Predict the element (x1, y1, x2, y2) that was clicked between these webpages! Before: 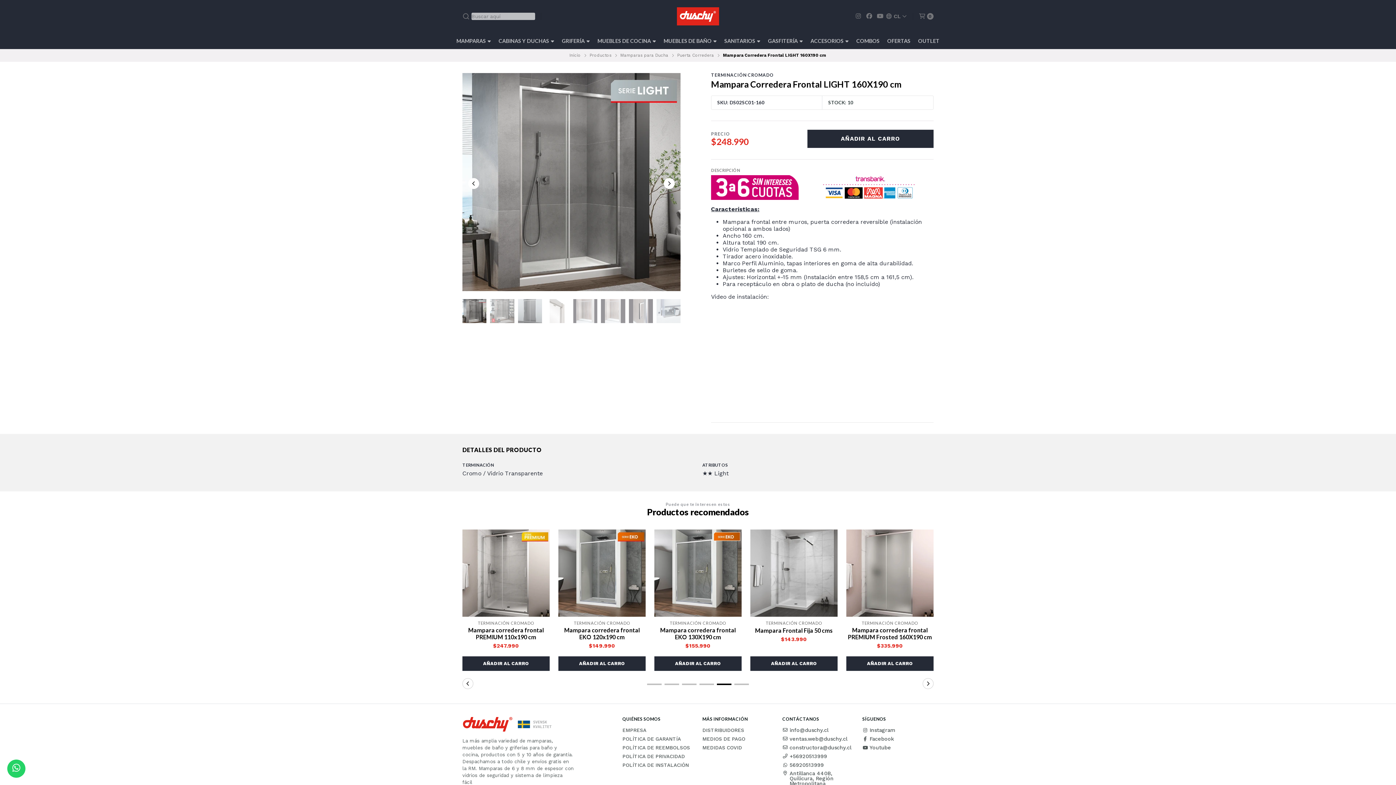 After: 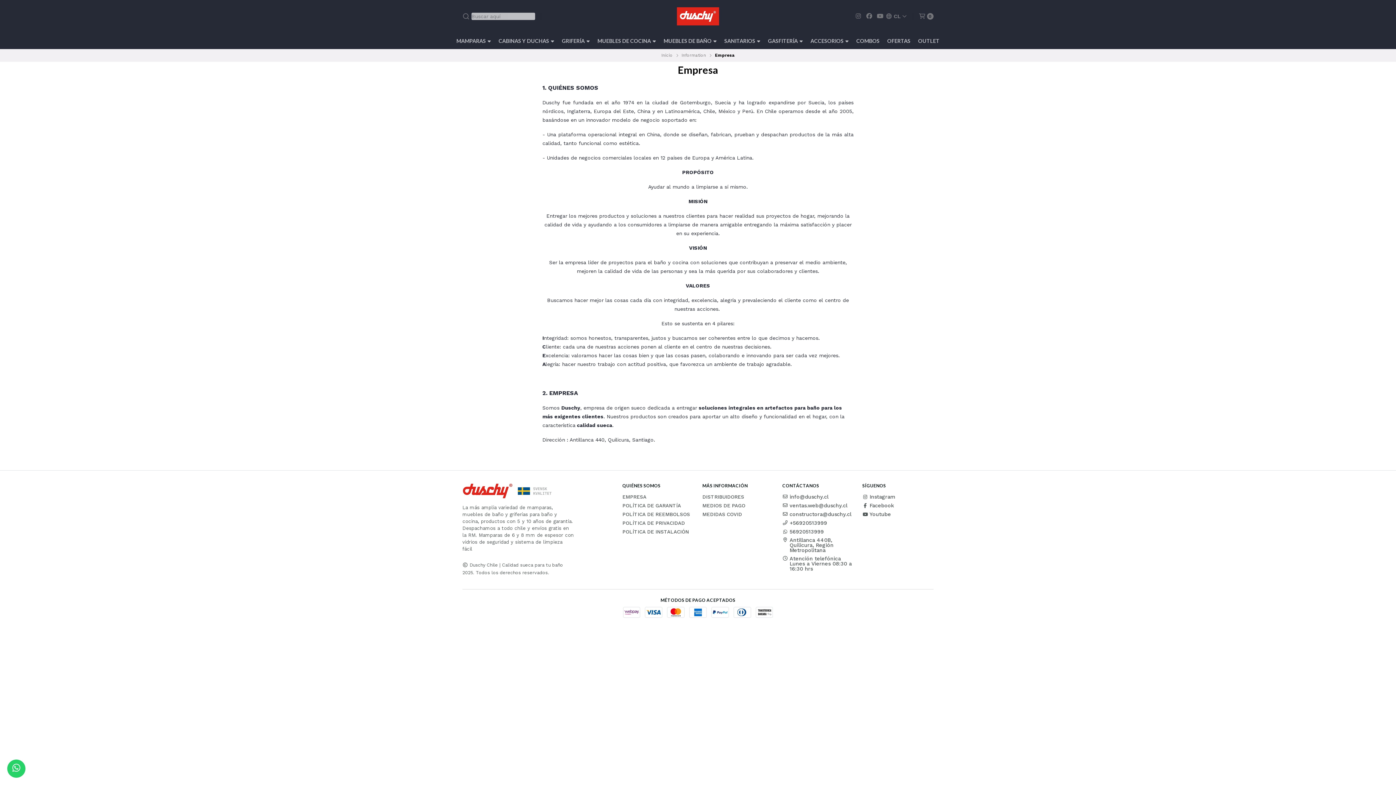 Action: label: EMPRESA bbox: (622, 728, 646, 732)